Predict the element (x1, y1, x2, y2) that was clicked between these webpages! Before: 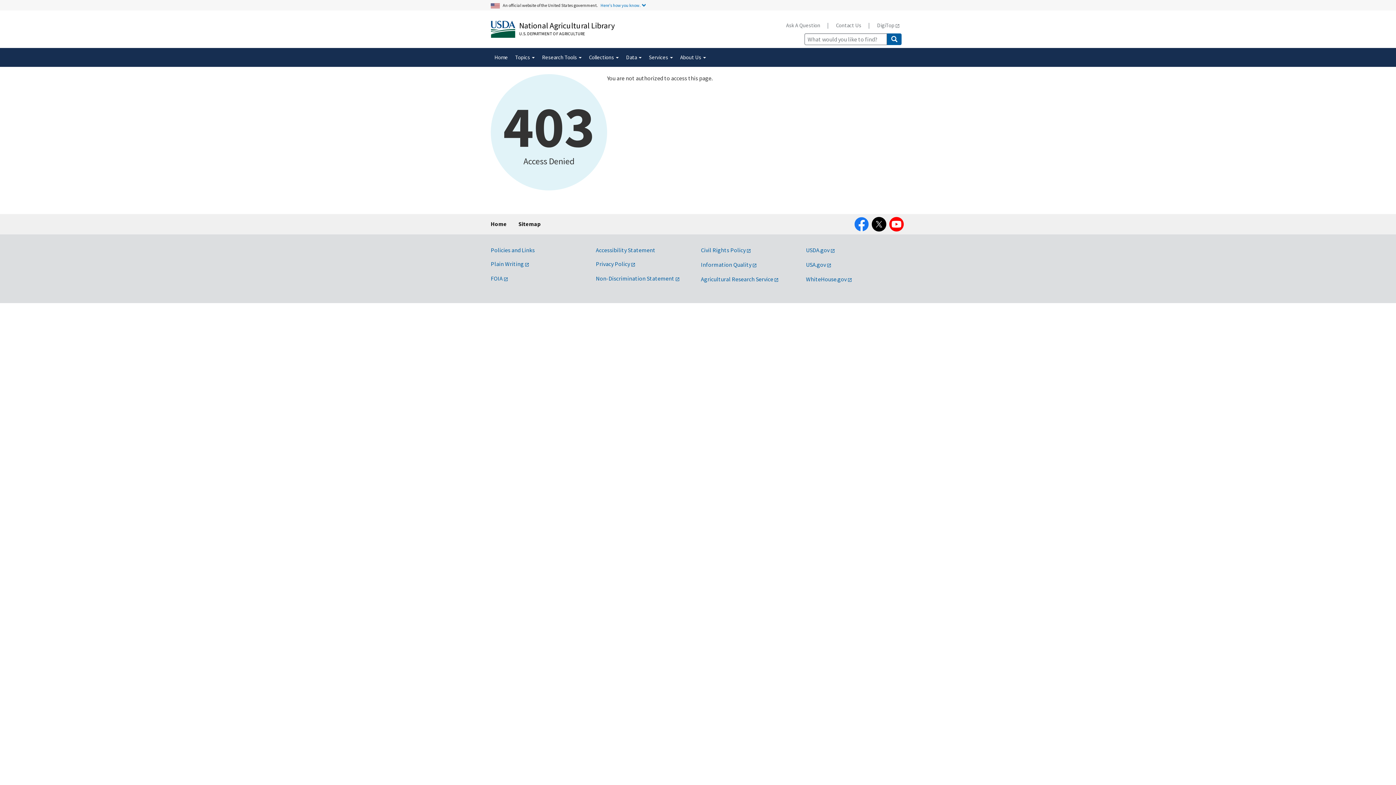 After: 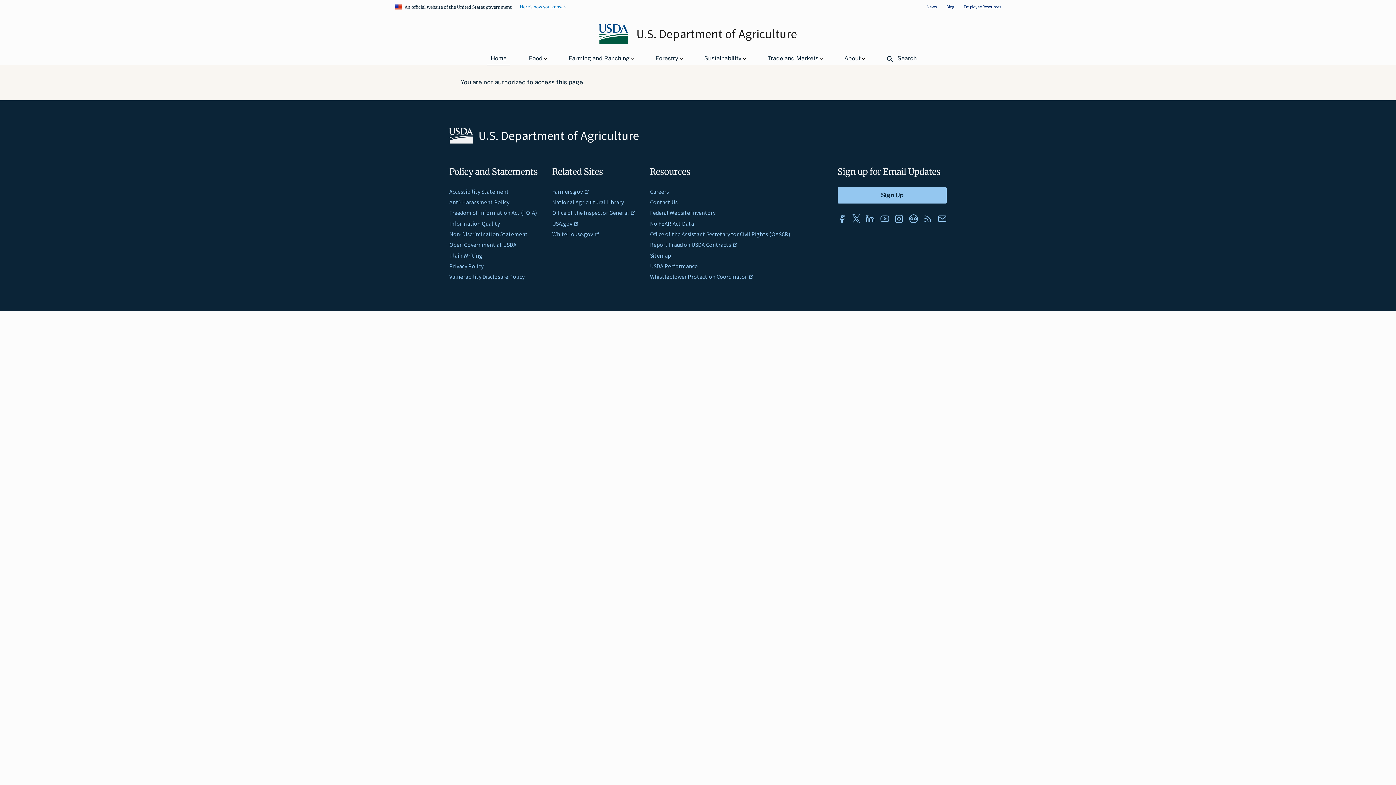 Action: bbox: (701, 246, 751, 253) label: Civil Rights Policy